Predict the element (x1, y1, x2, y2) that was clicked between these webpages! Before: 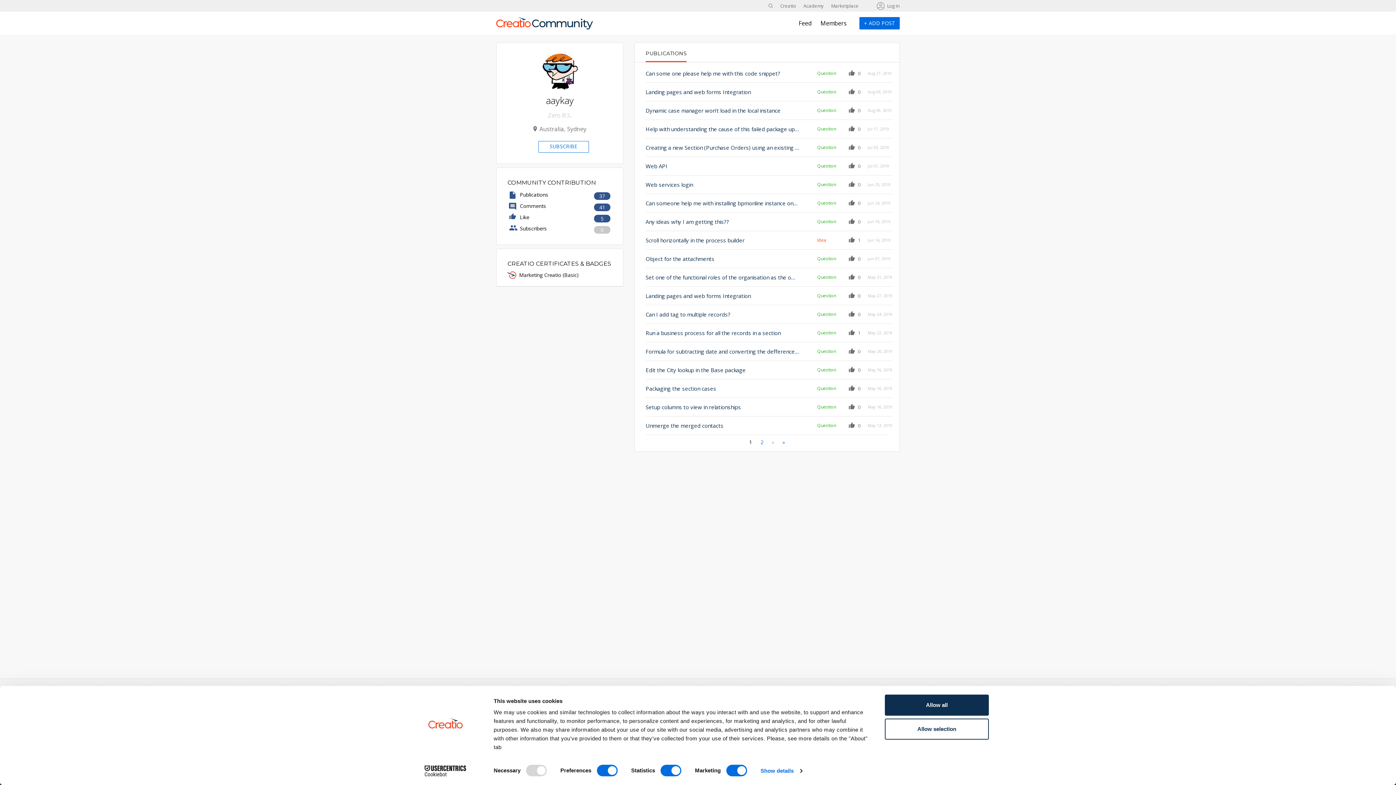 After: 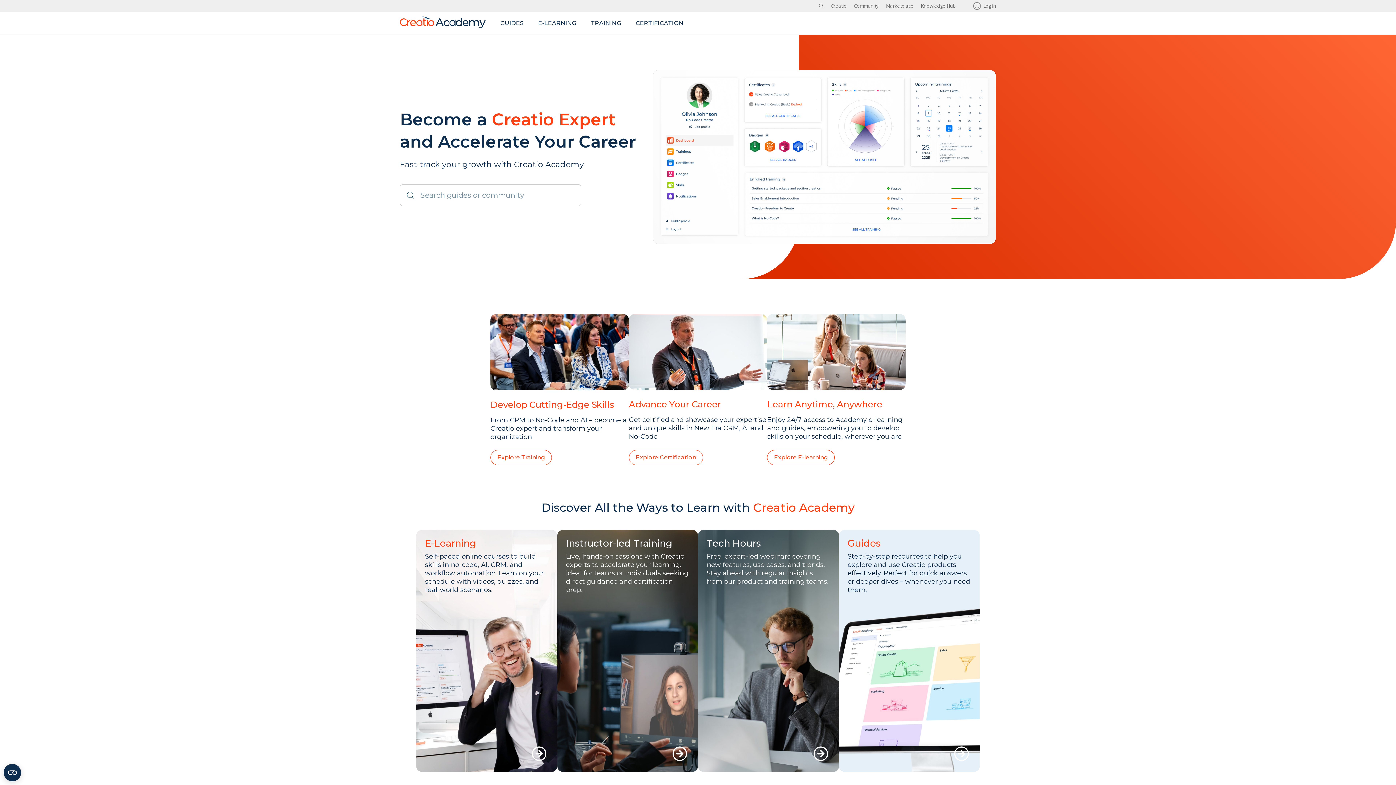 Action: bbox: (803, 2, 824, 9) label: Academy